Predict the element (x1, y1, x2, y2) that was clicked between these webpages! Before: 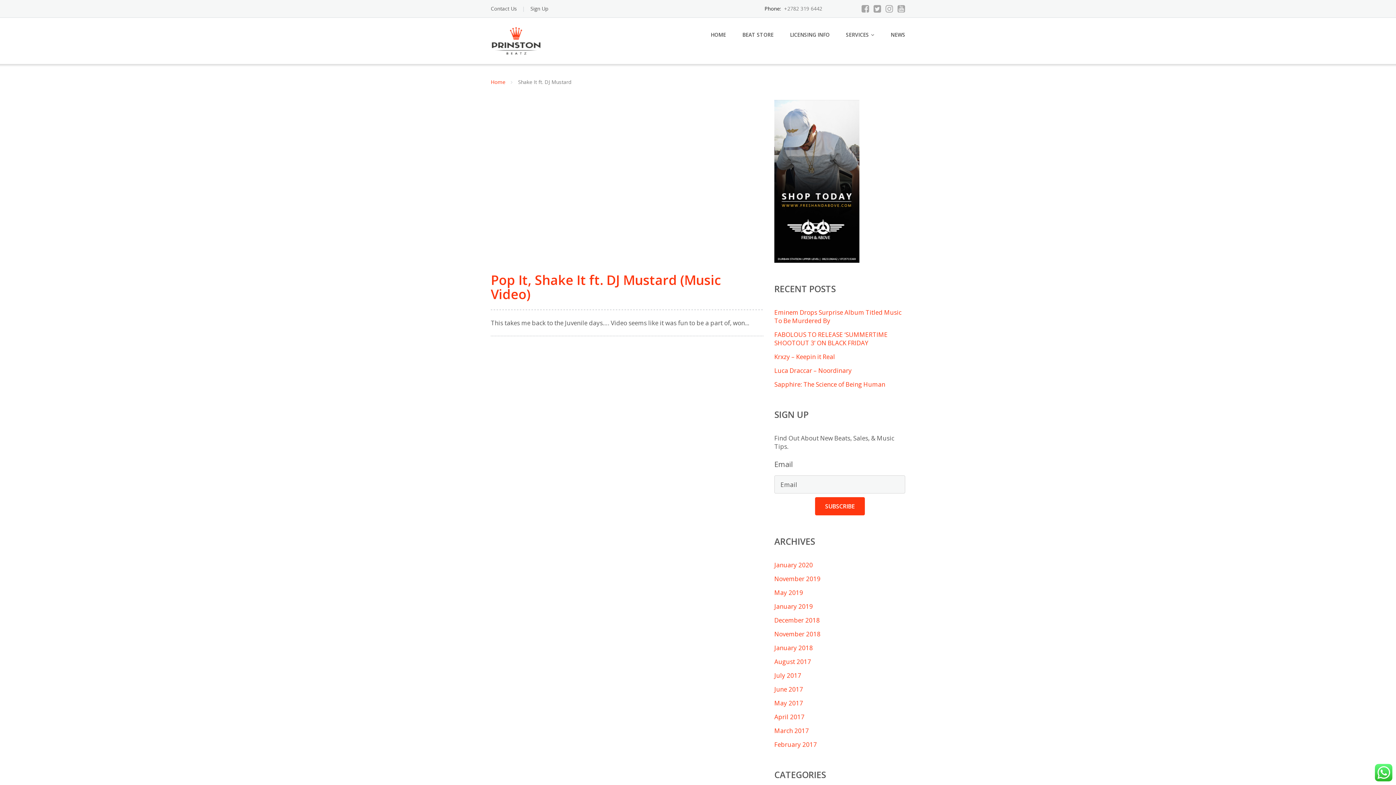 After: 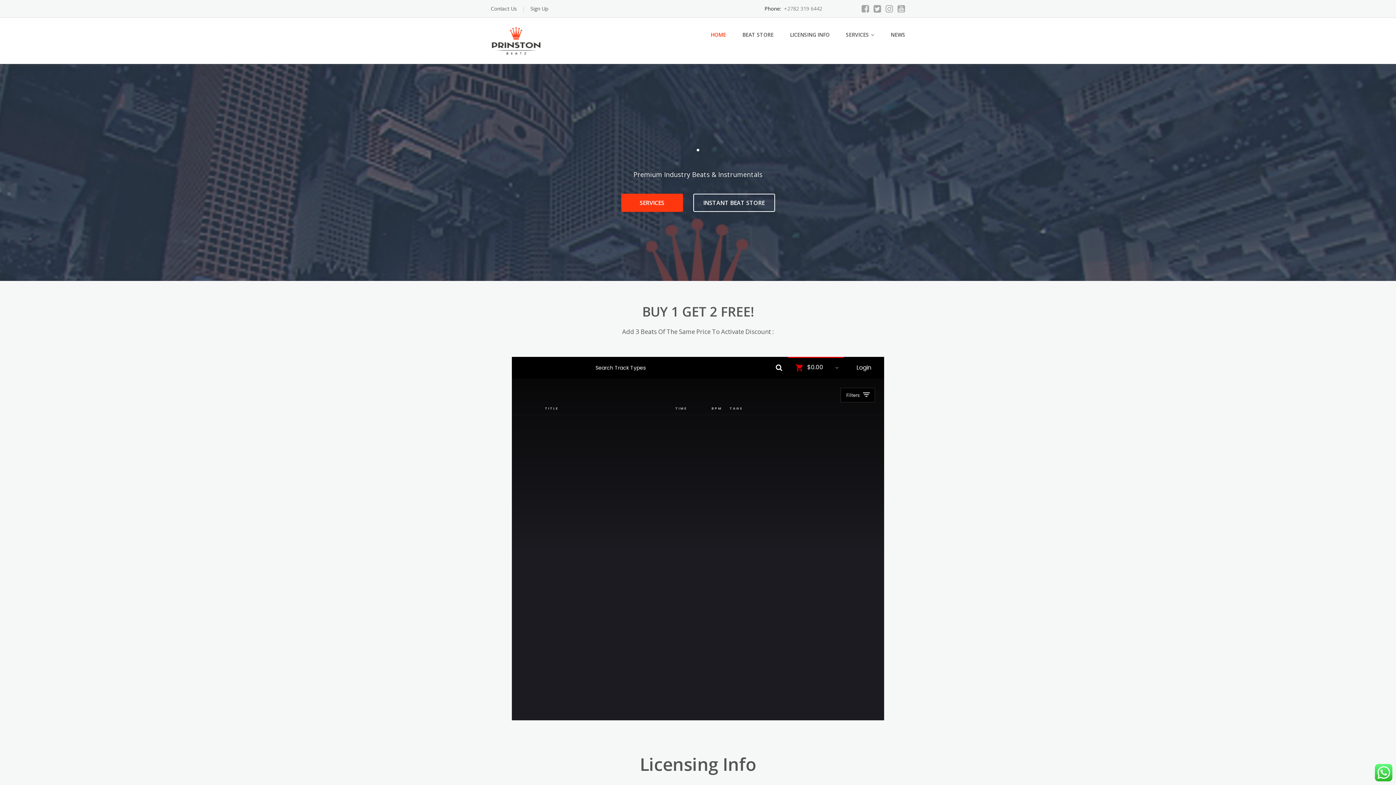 Action: label: HOME bbox: (710, 27, 726, 42)